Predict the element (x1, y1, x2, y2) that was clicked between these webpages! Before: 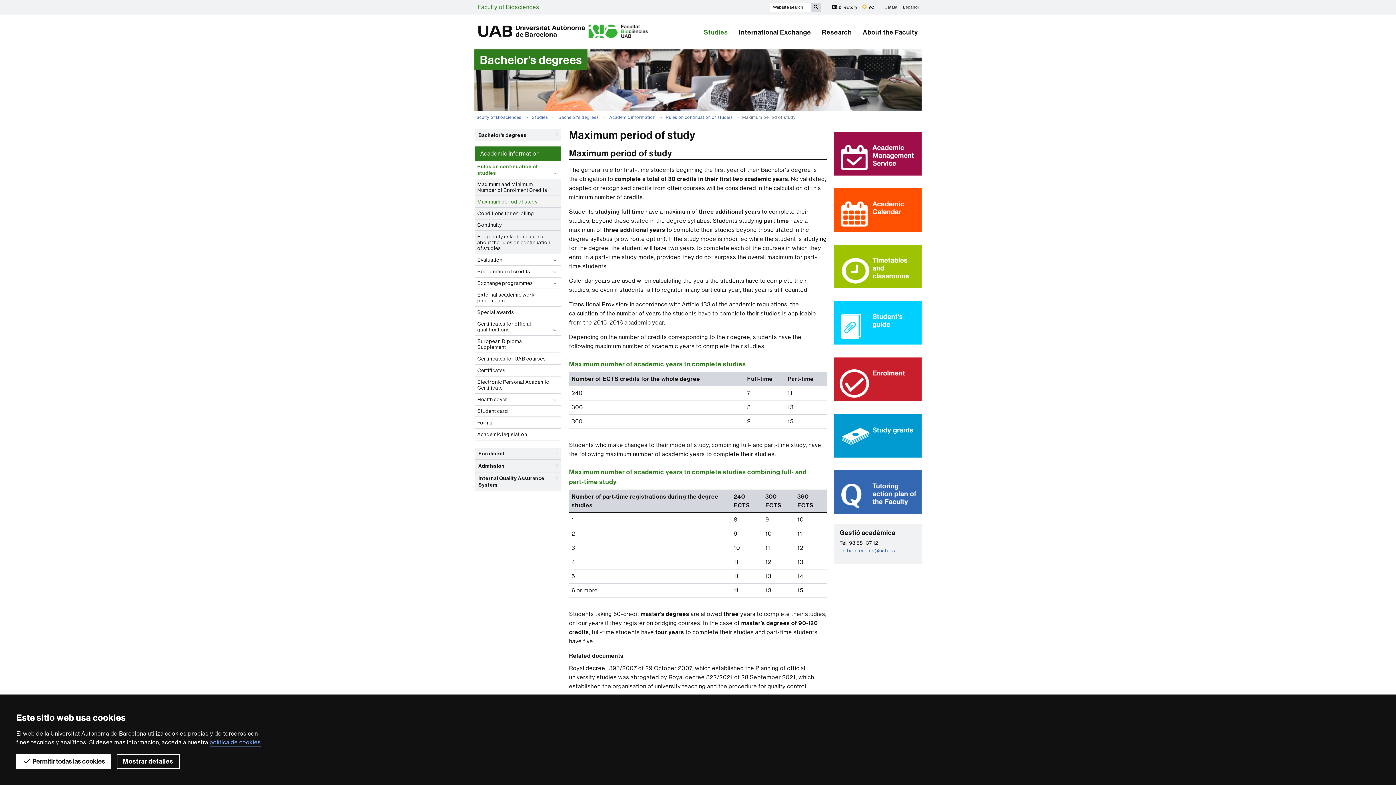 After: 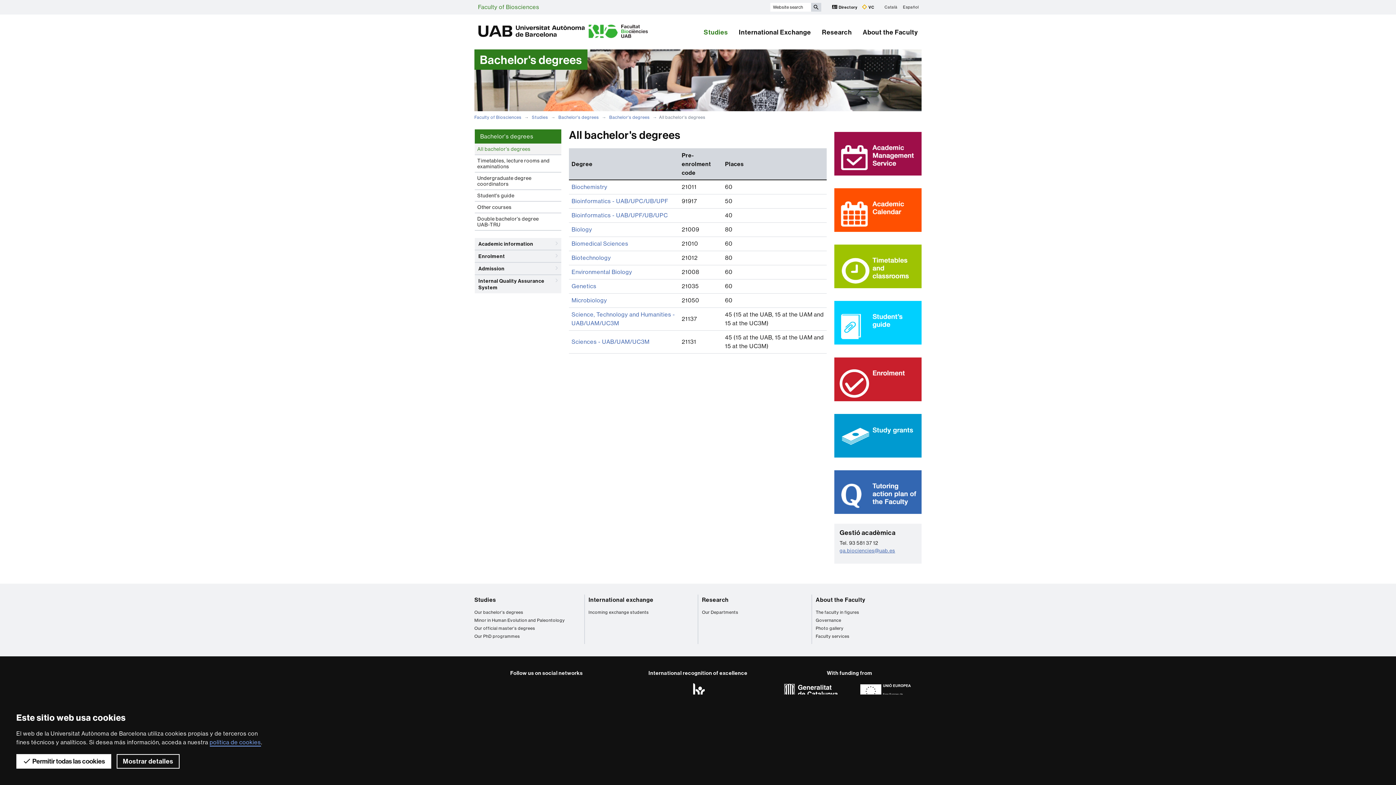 Action: bbox: (474, 129, 561, 141) label: Bachelor's degrees